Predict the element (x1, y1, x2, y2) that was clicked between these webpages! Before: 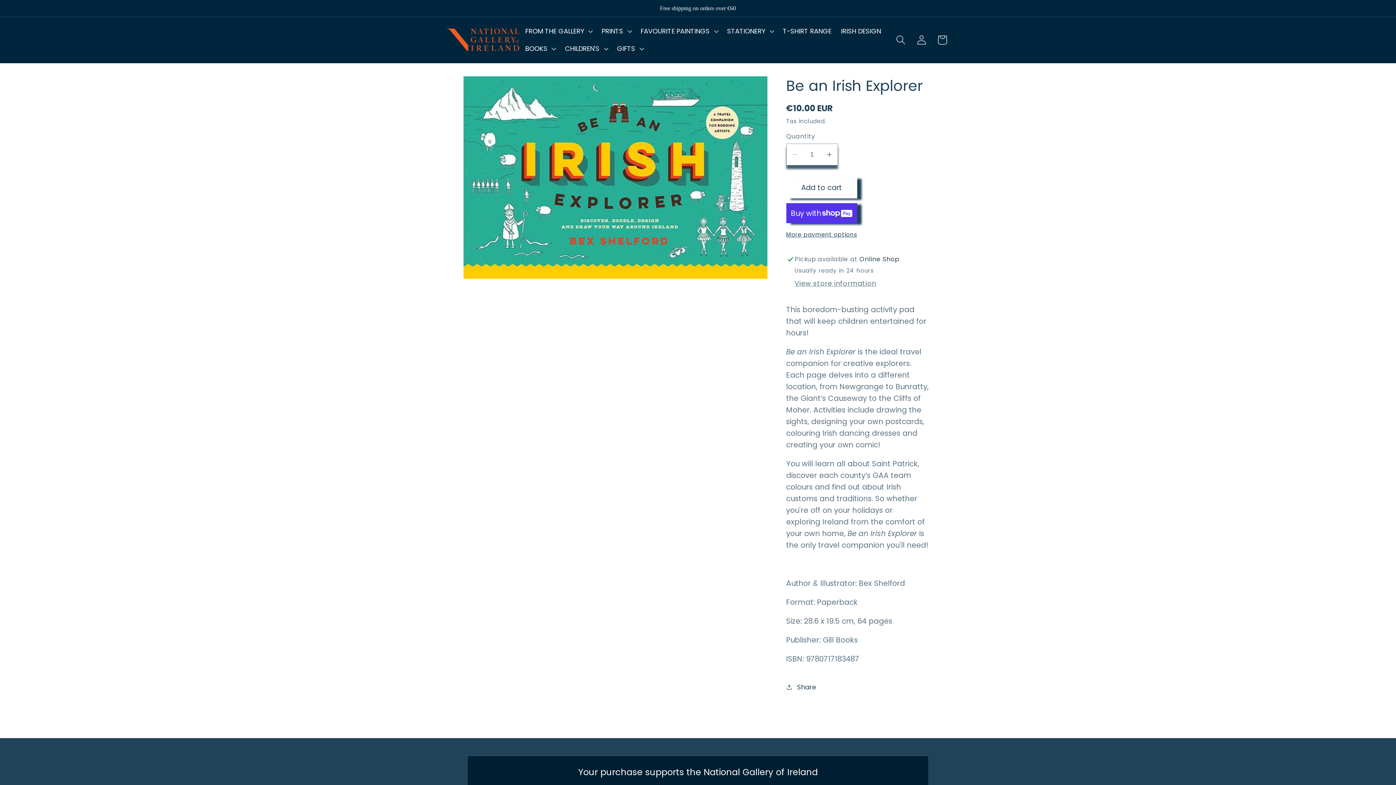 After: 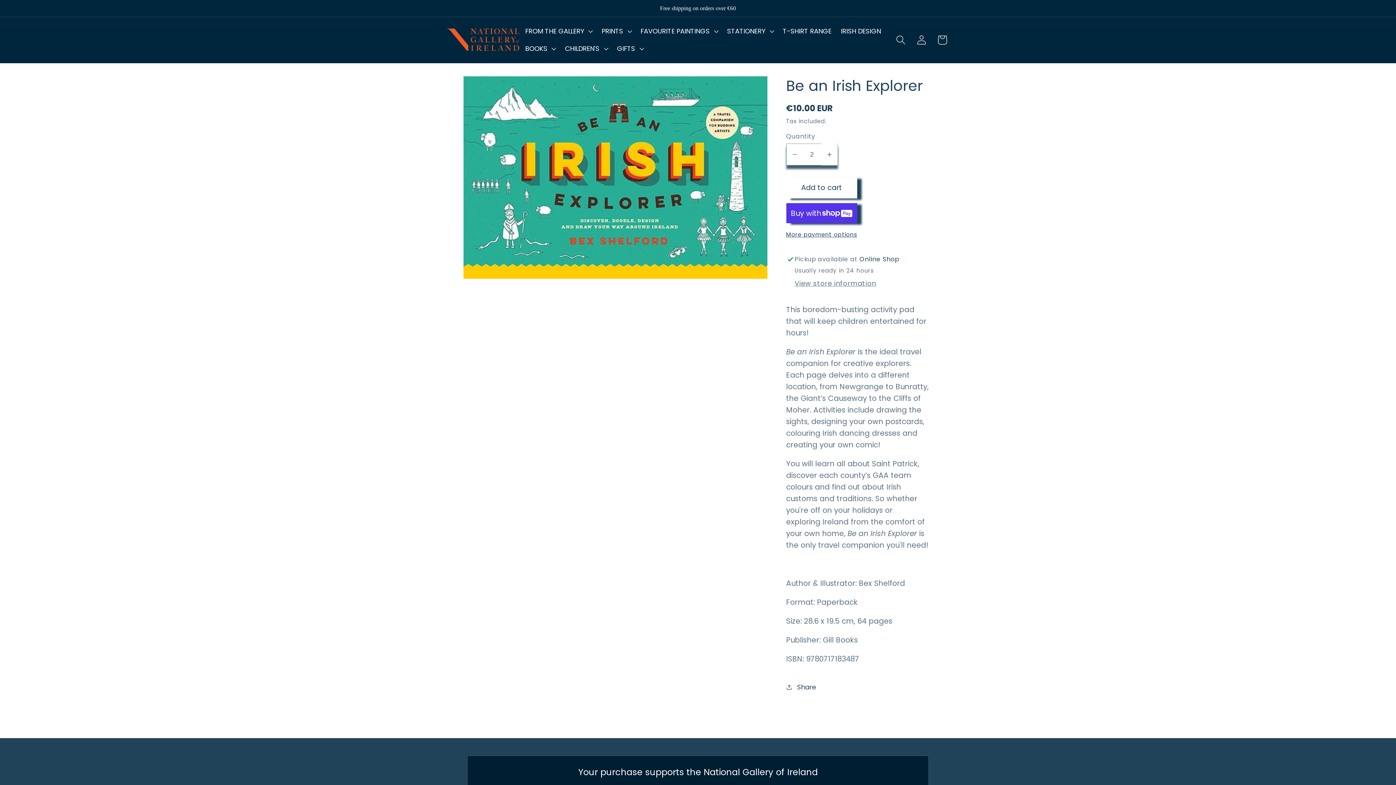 Action: label: Increase quantity for Be an Irish Explorer bbox: (821, 143, 837, 165)